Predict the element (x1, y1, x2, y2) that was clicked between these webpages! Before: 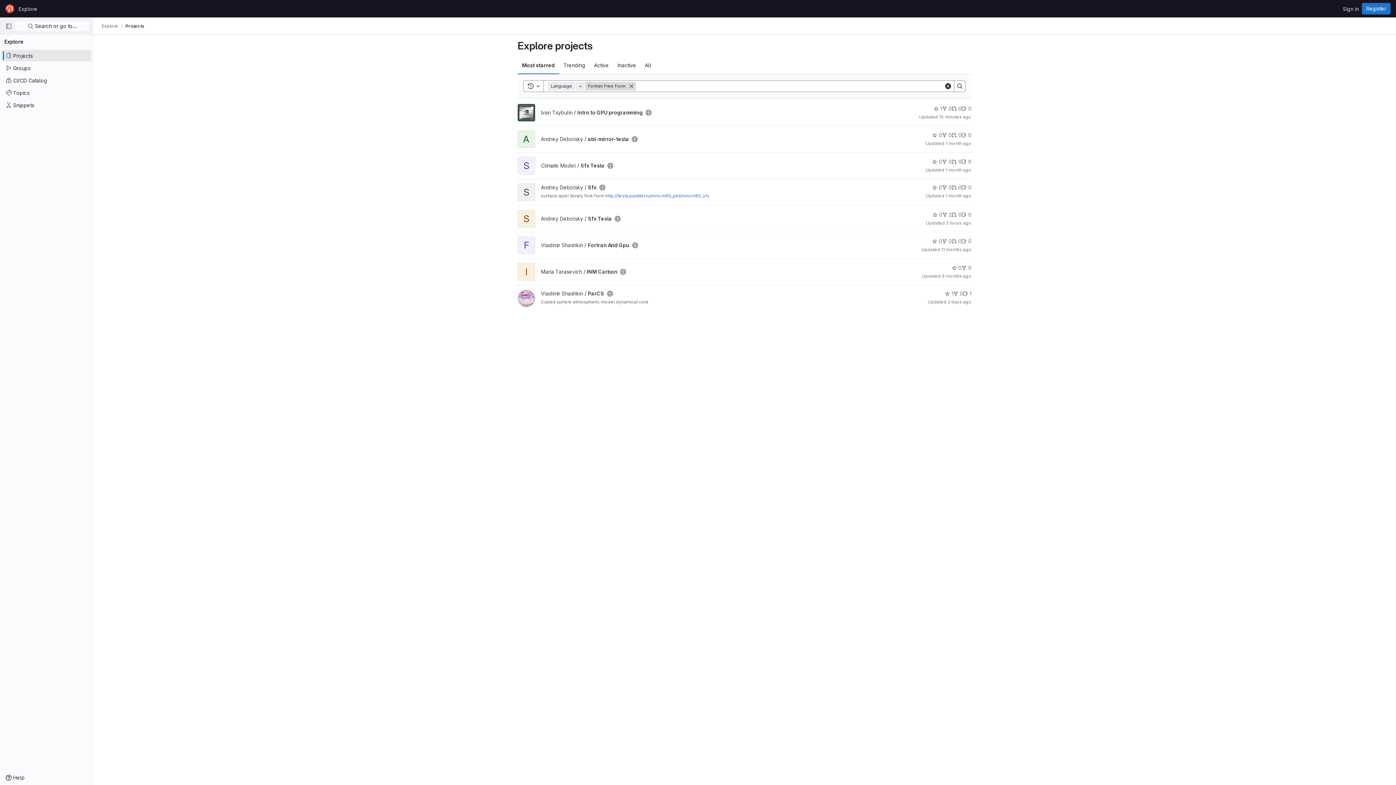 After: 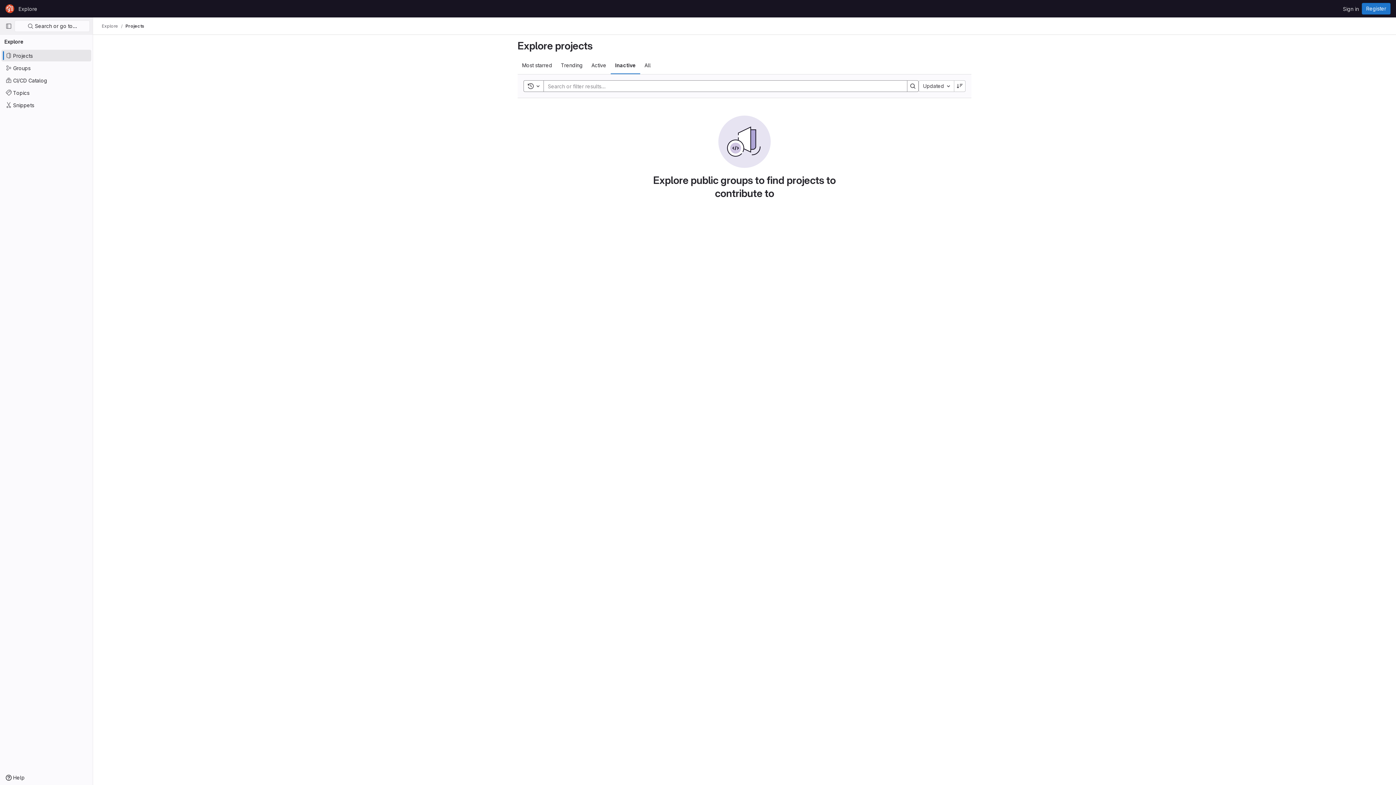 Action: label: Inactive bbox: (613, 56, 640, 74)